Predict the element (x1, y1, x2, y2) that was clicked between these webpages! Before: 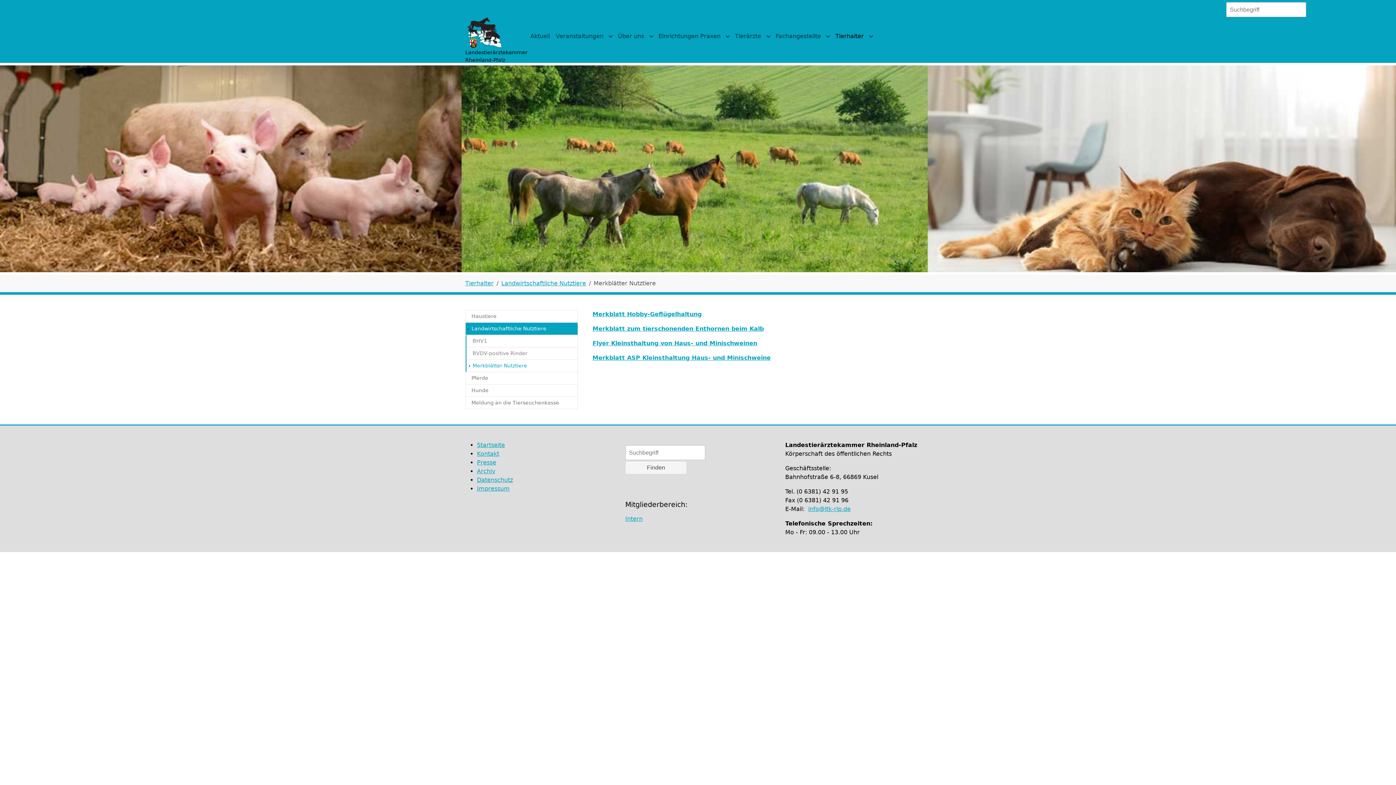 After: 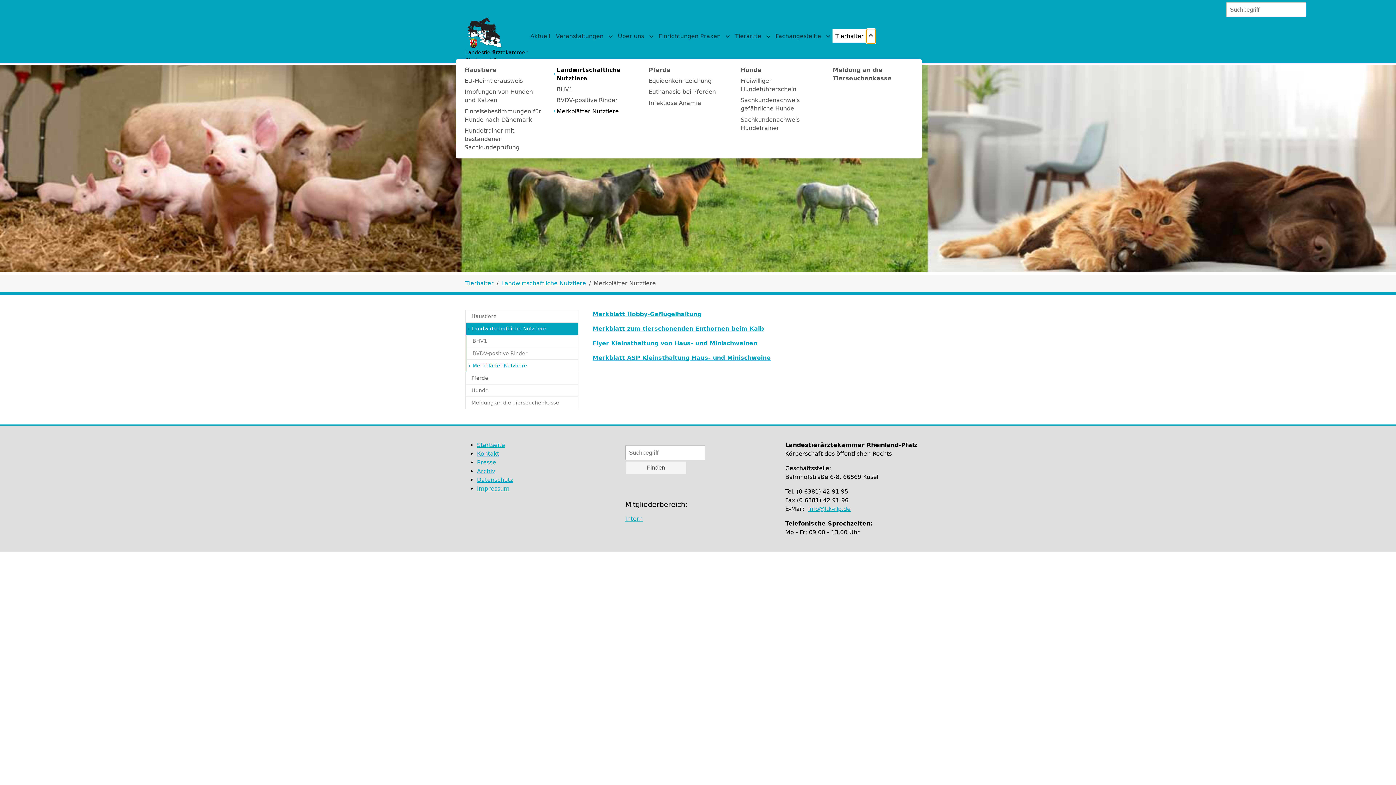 Action: bbox: (866, 28, 875, 43) label: Submenu for "Tierhalter"